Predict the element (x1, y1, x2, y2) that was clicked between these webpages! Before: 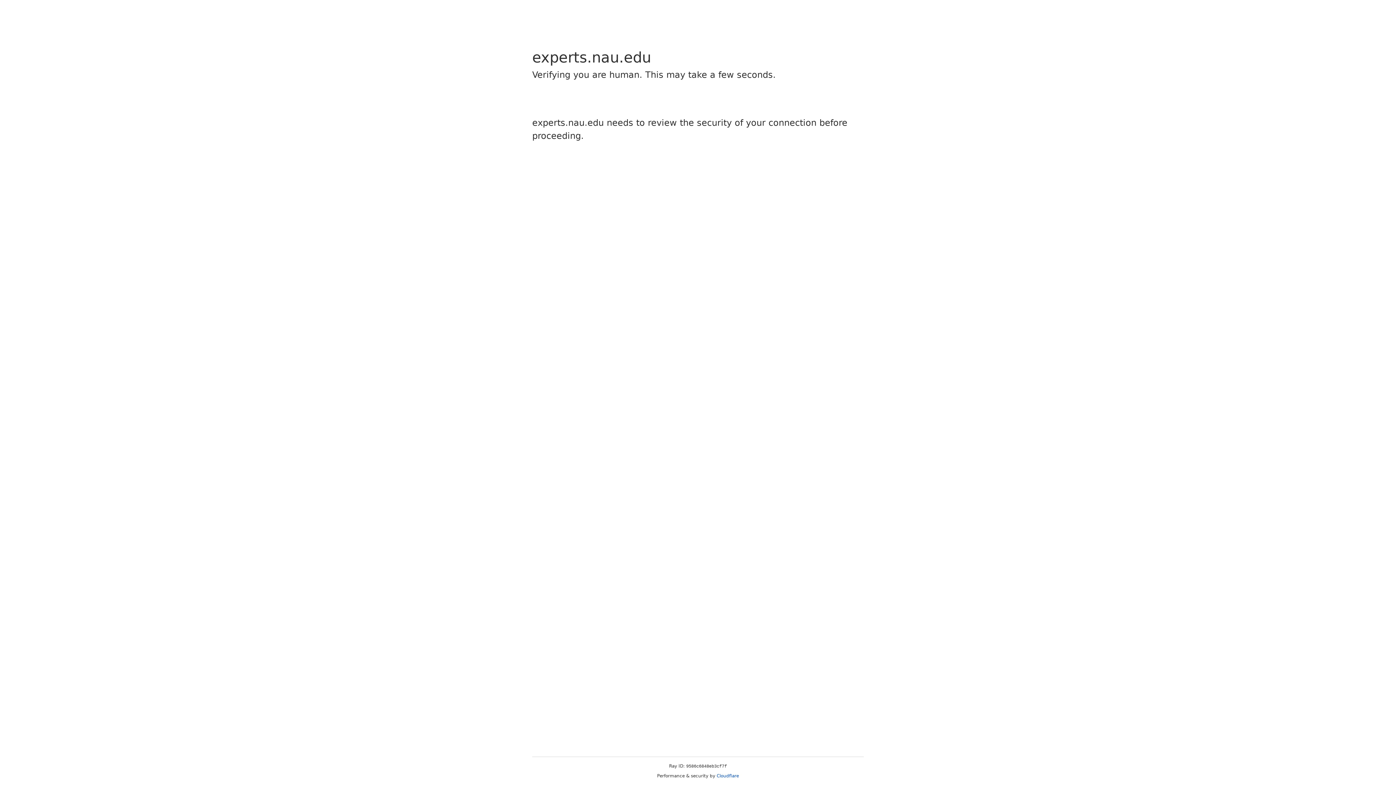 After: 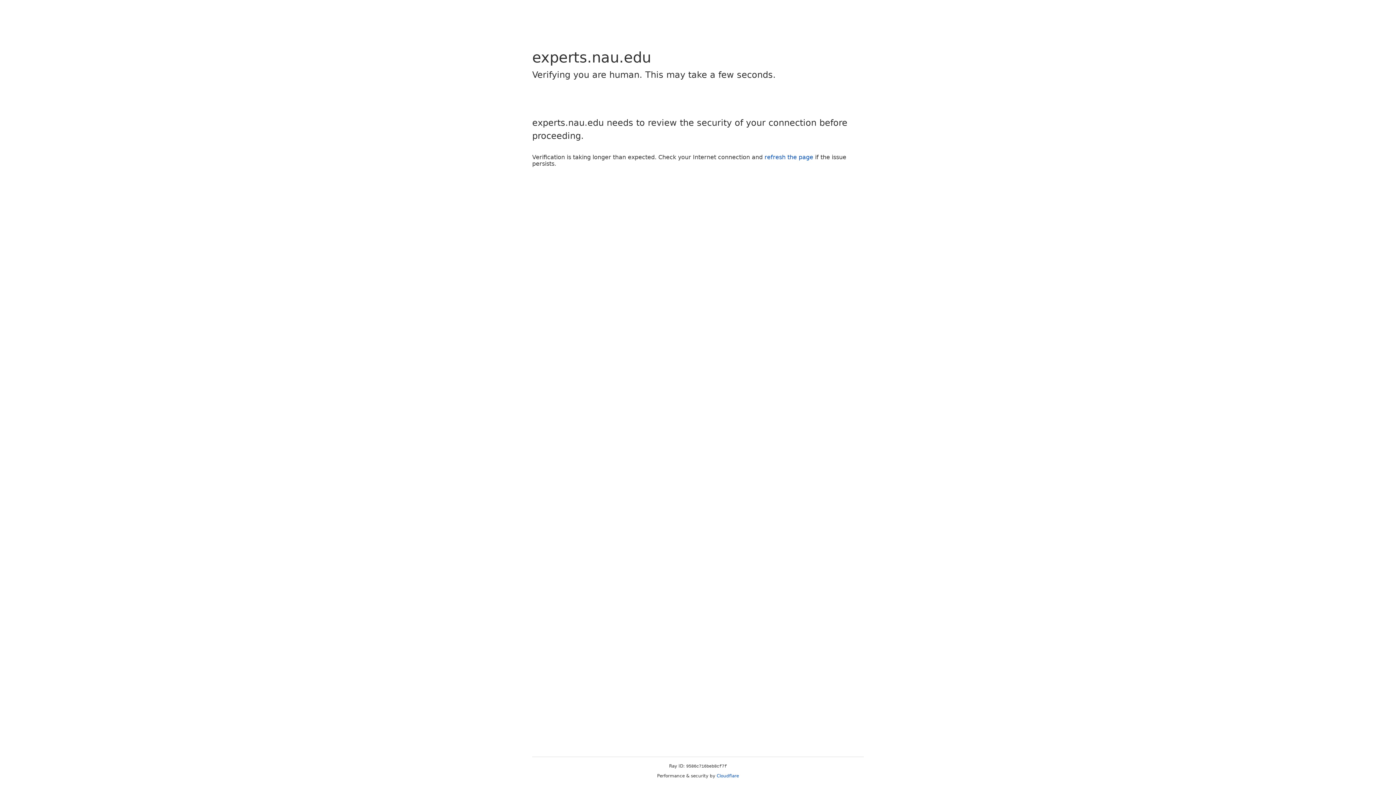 Action: bbox: (716, 773, 739, 778) label: Cloudflare